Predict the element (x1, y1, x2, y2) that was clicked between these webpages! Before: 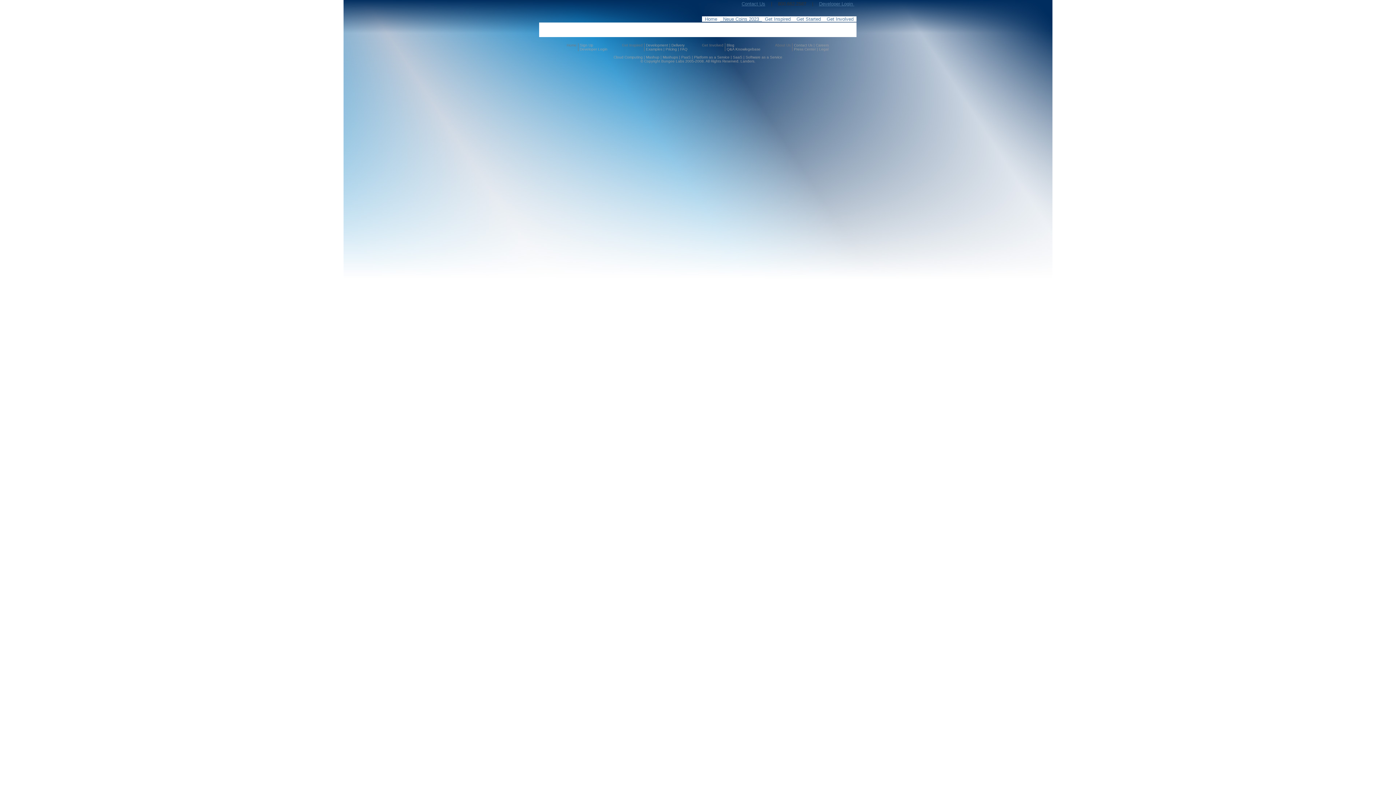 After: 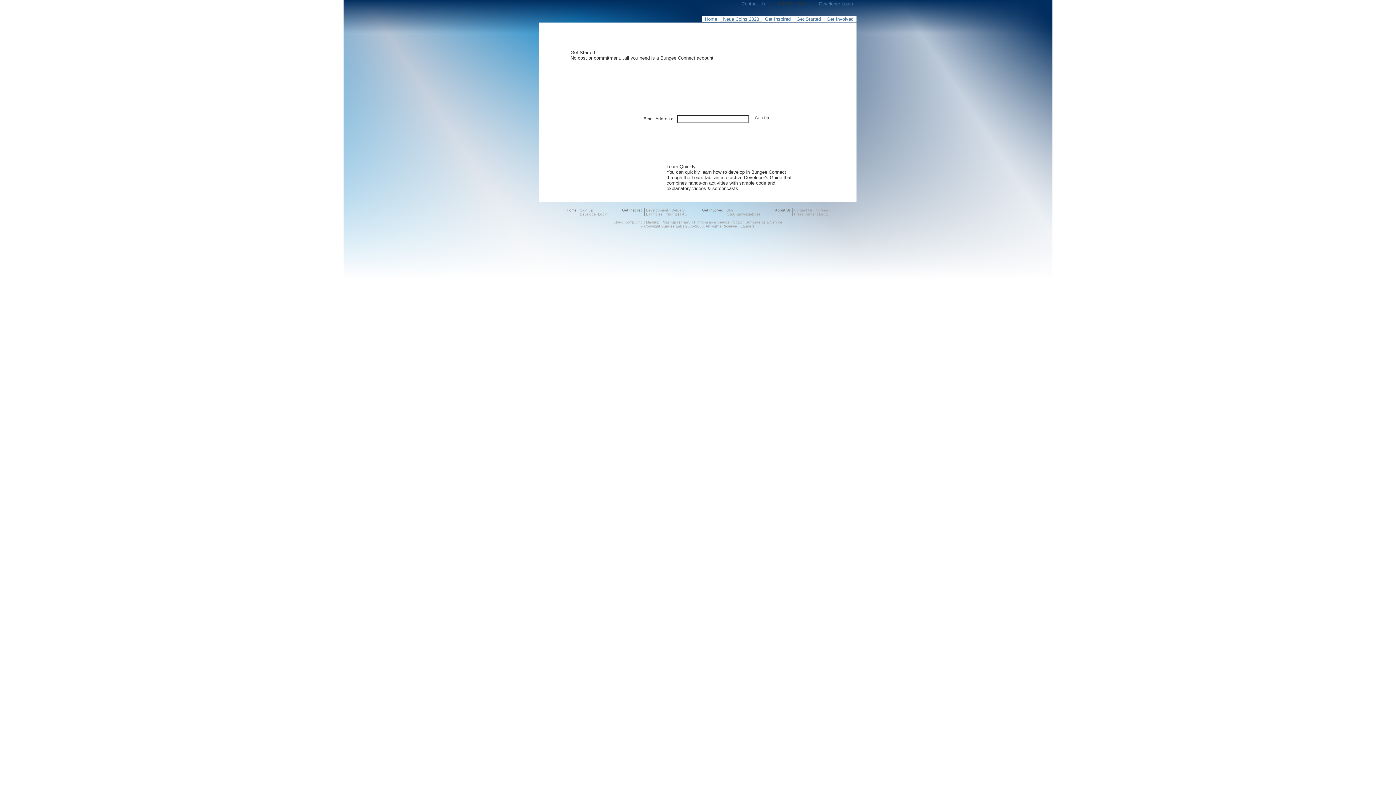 Action: bbox: (580, 43, 593, 47) label: Sign Up